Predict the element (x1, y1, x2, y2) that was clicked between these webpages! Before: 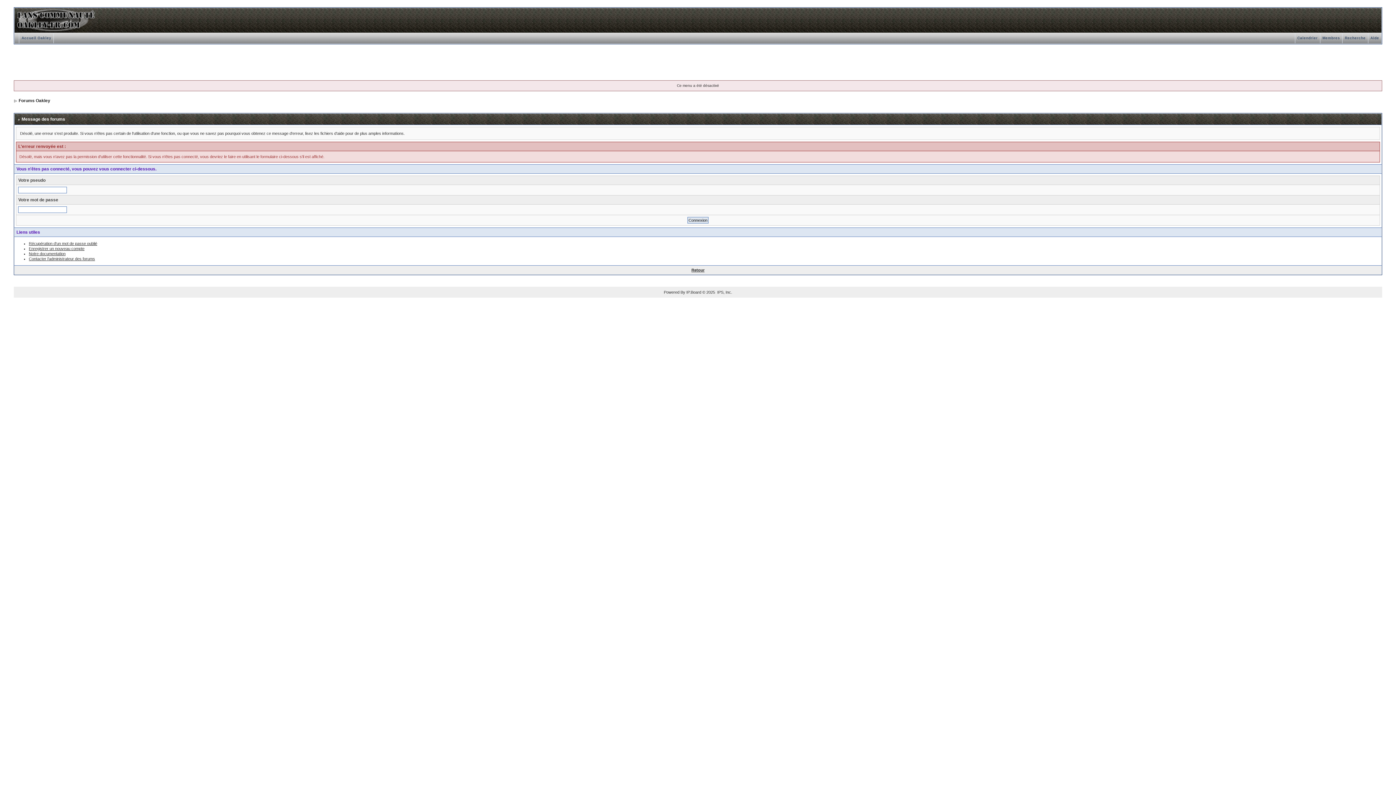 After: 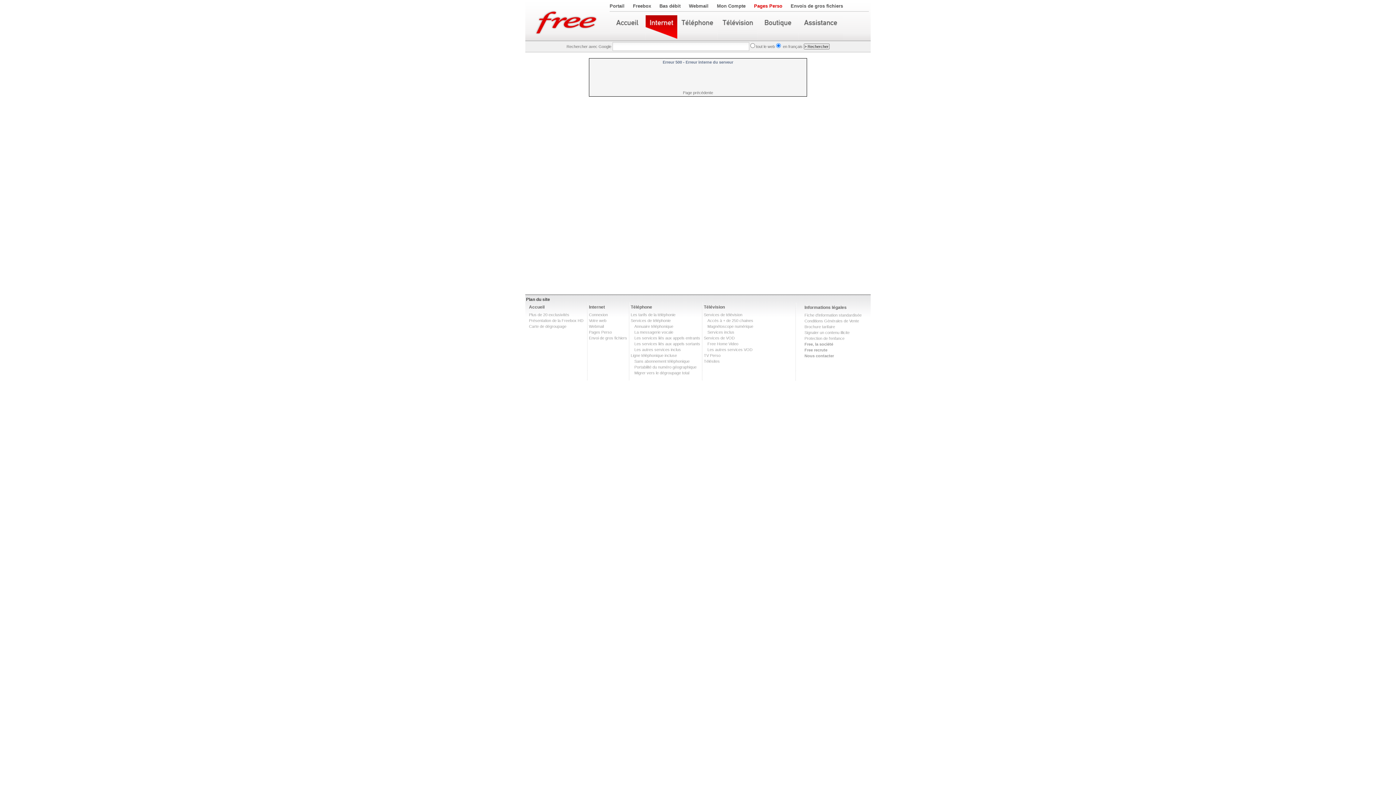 Action: label: Membres bbox: (1320, 36, 1342, 40)